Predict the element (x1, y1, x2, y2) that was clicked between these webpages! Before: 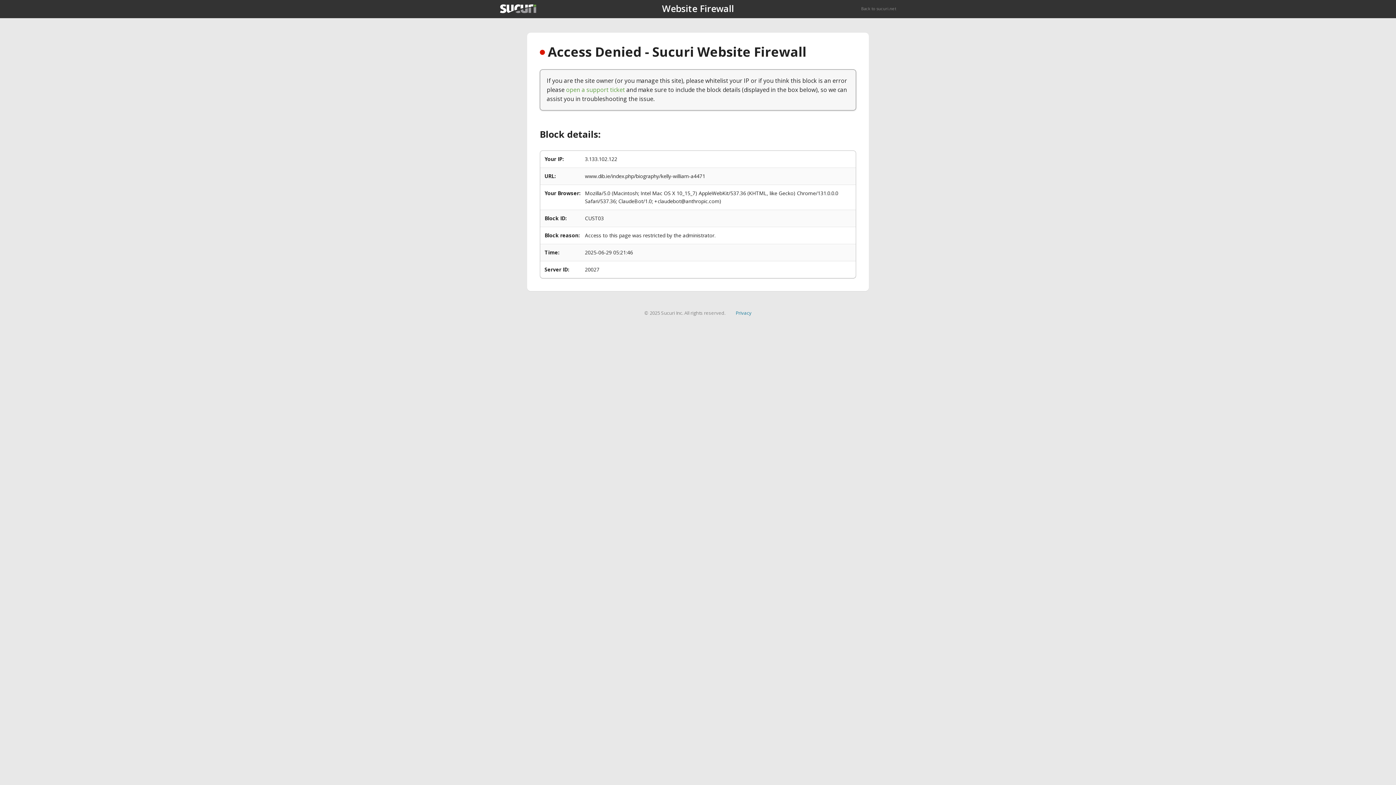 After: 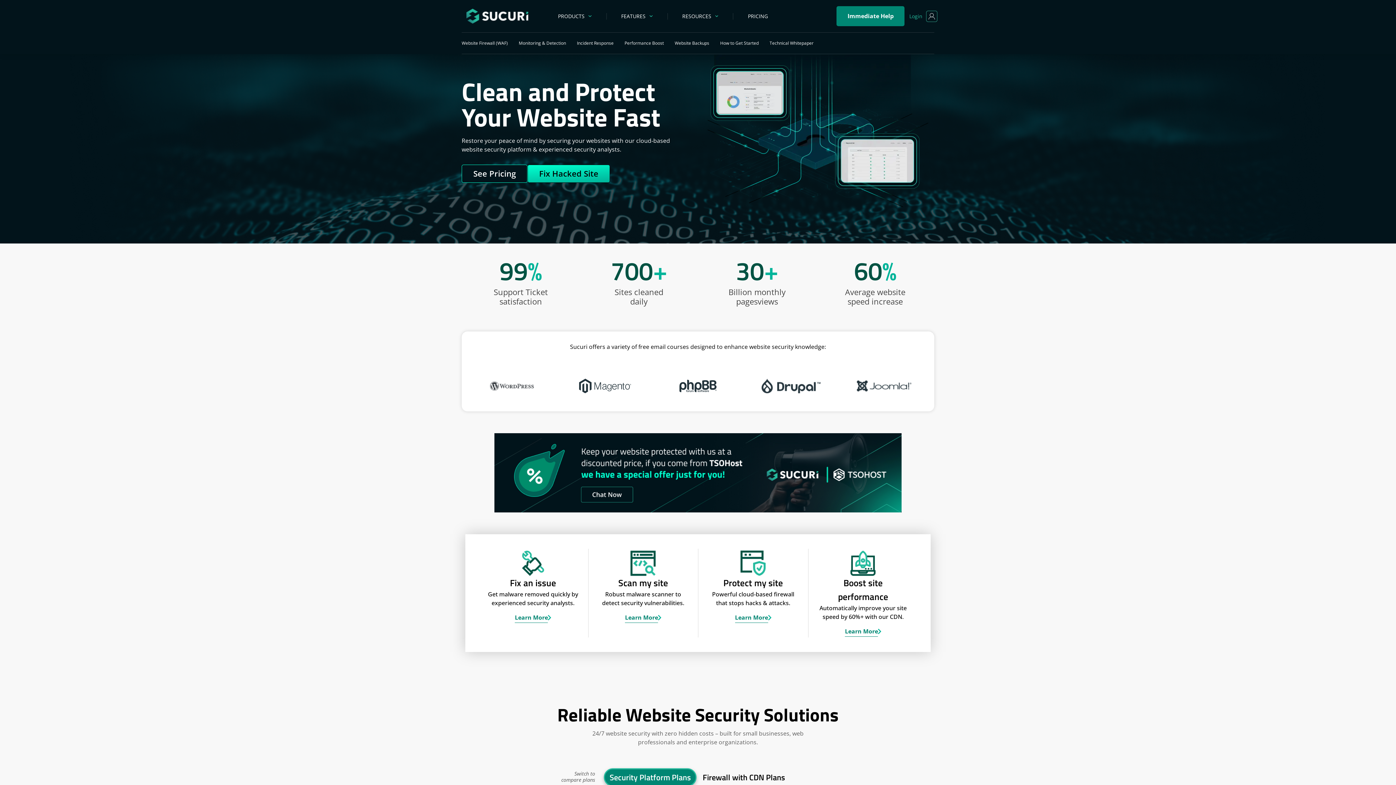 Action: label: Back to sucuri.net bbox: (861, 5, 896, 11)